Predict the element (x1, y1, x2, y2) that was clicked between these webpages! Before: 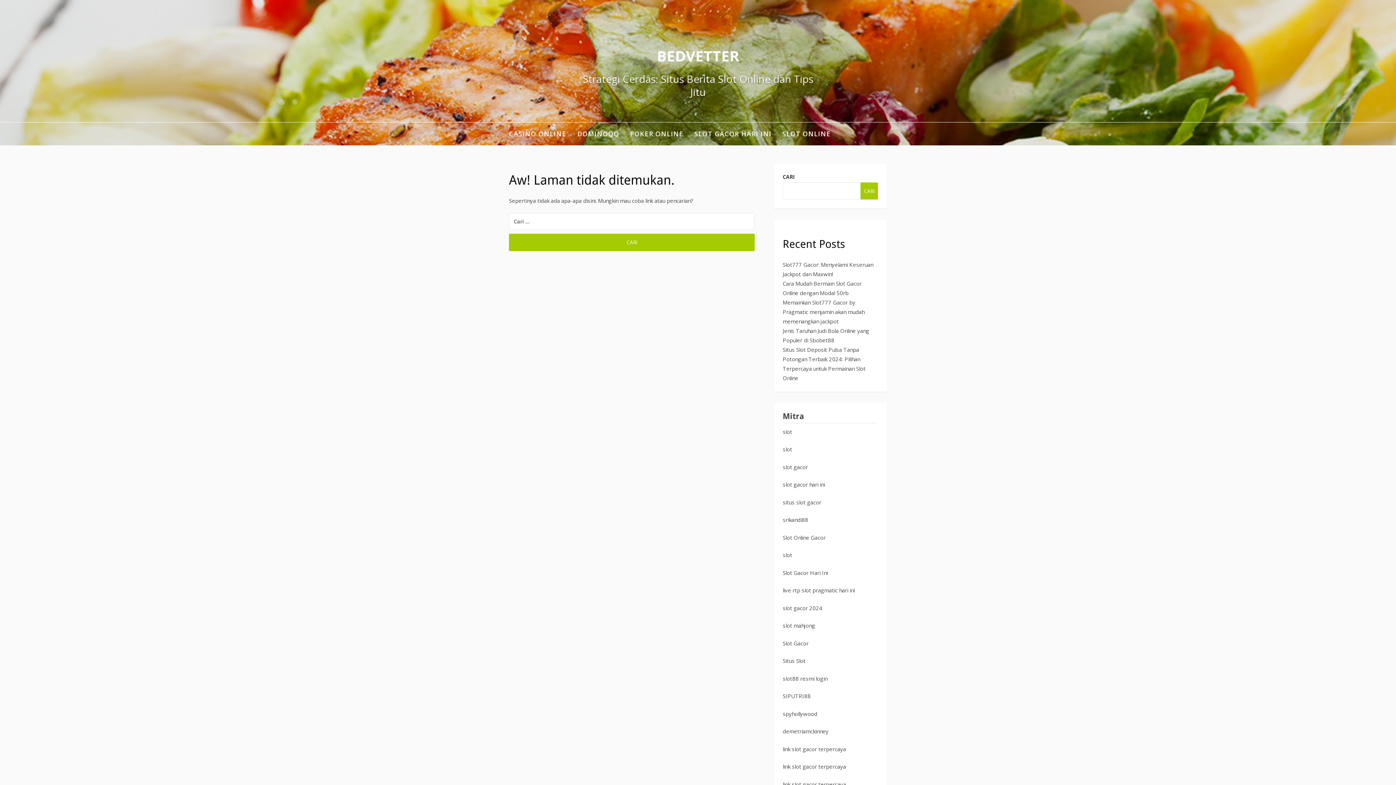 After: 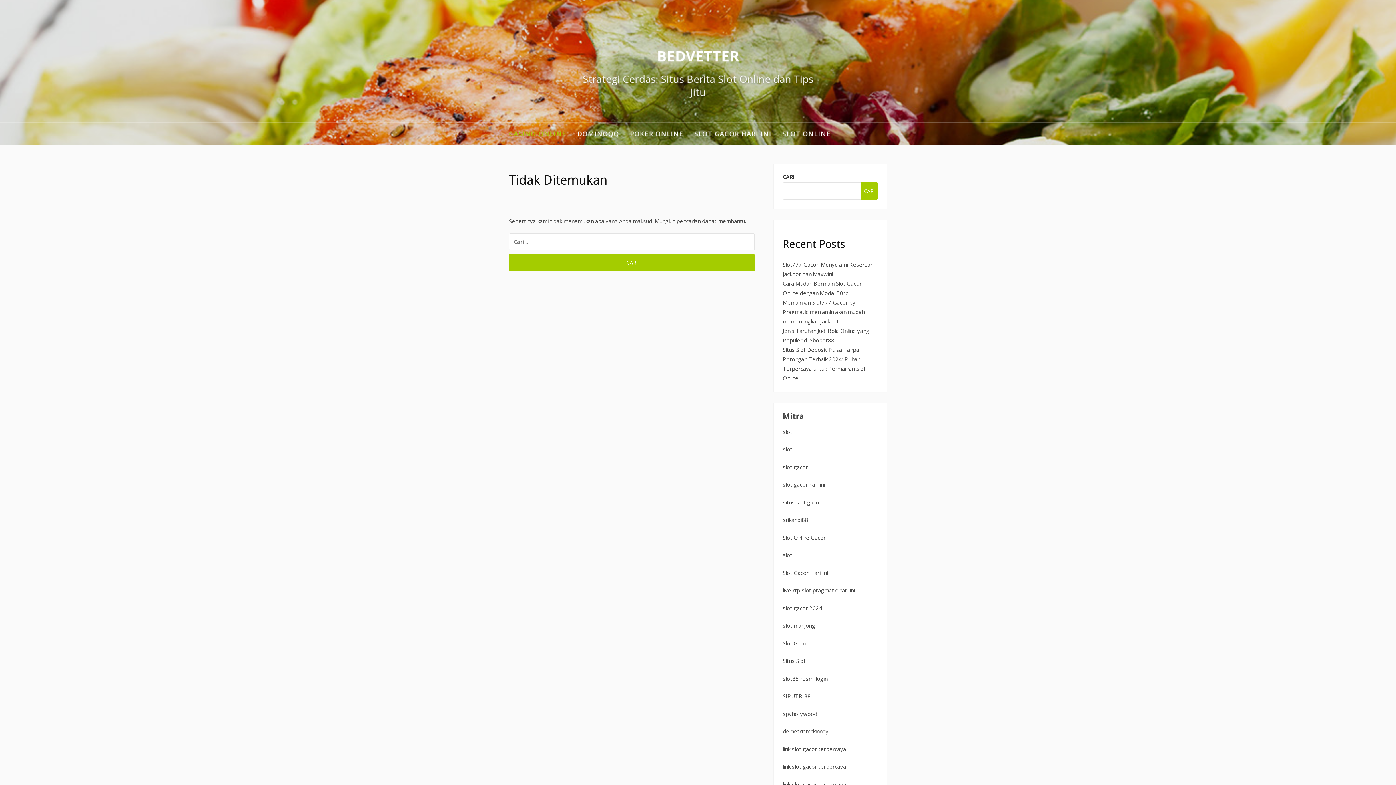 Action: bbox: (509, 122, 566, 145) label: CASINO ONLINE